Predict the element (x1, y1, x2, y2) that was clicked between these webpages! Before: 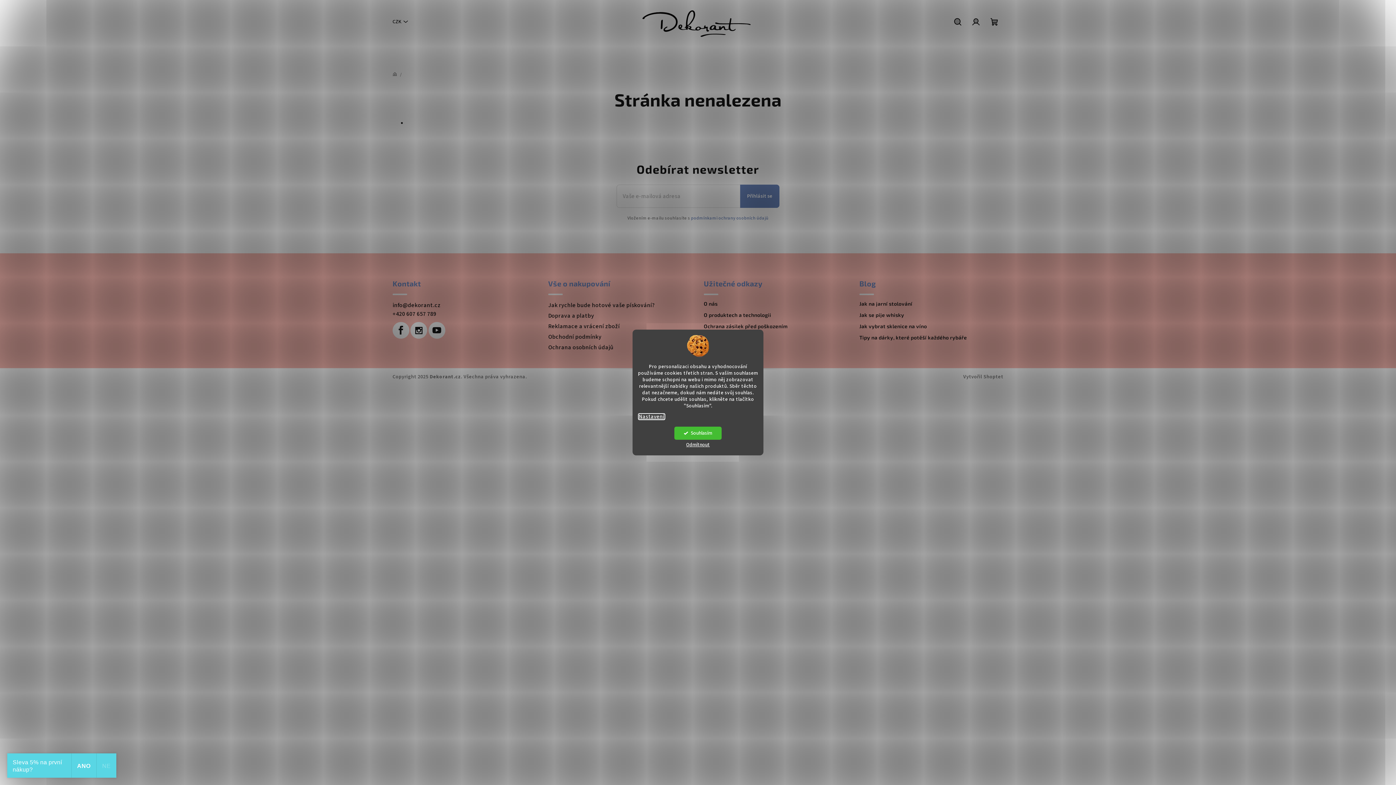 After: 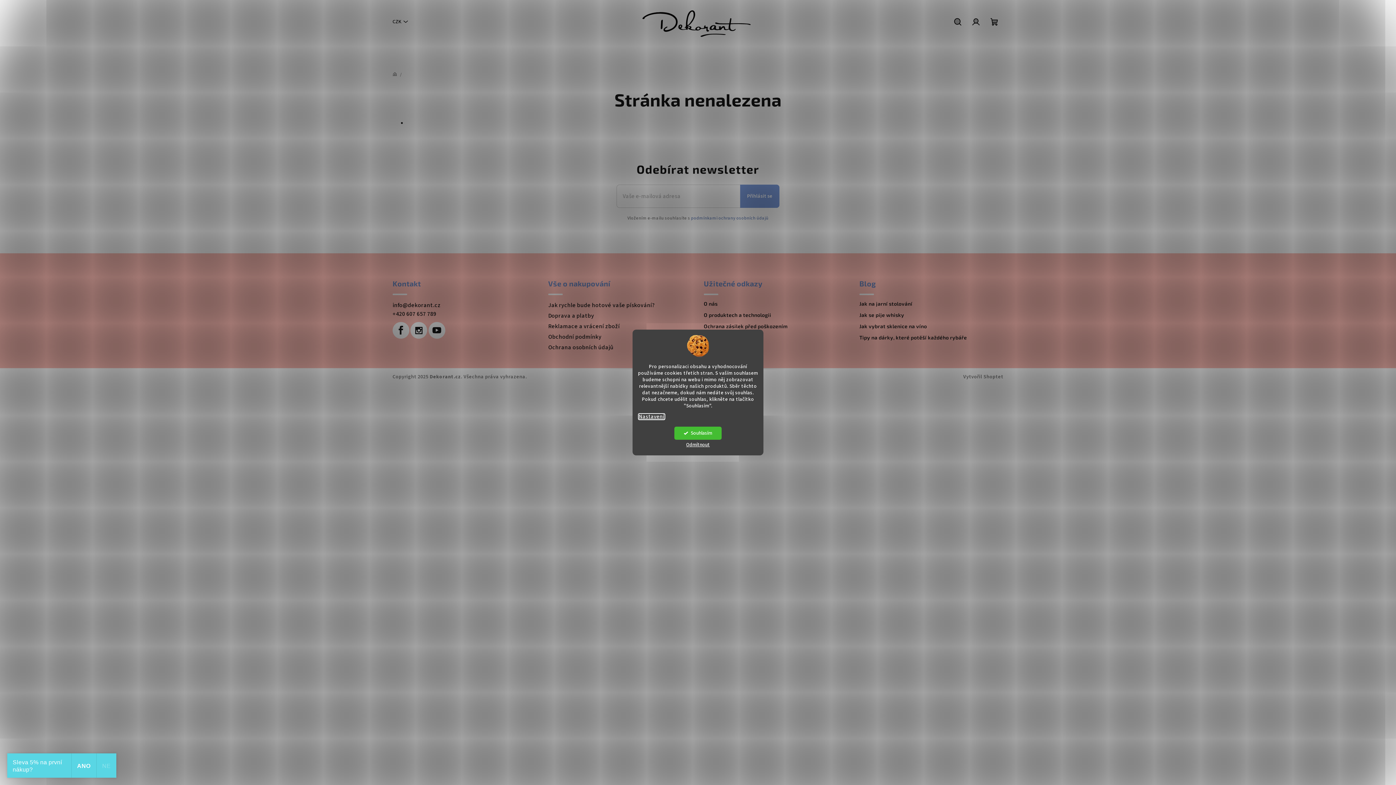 Action: label: Přihlásit se bbox: (740, 184, 779, 207)